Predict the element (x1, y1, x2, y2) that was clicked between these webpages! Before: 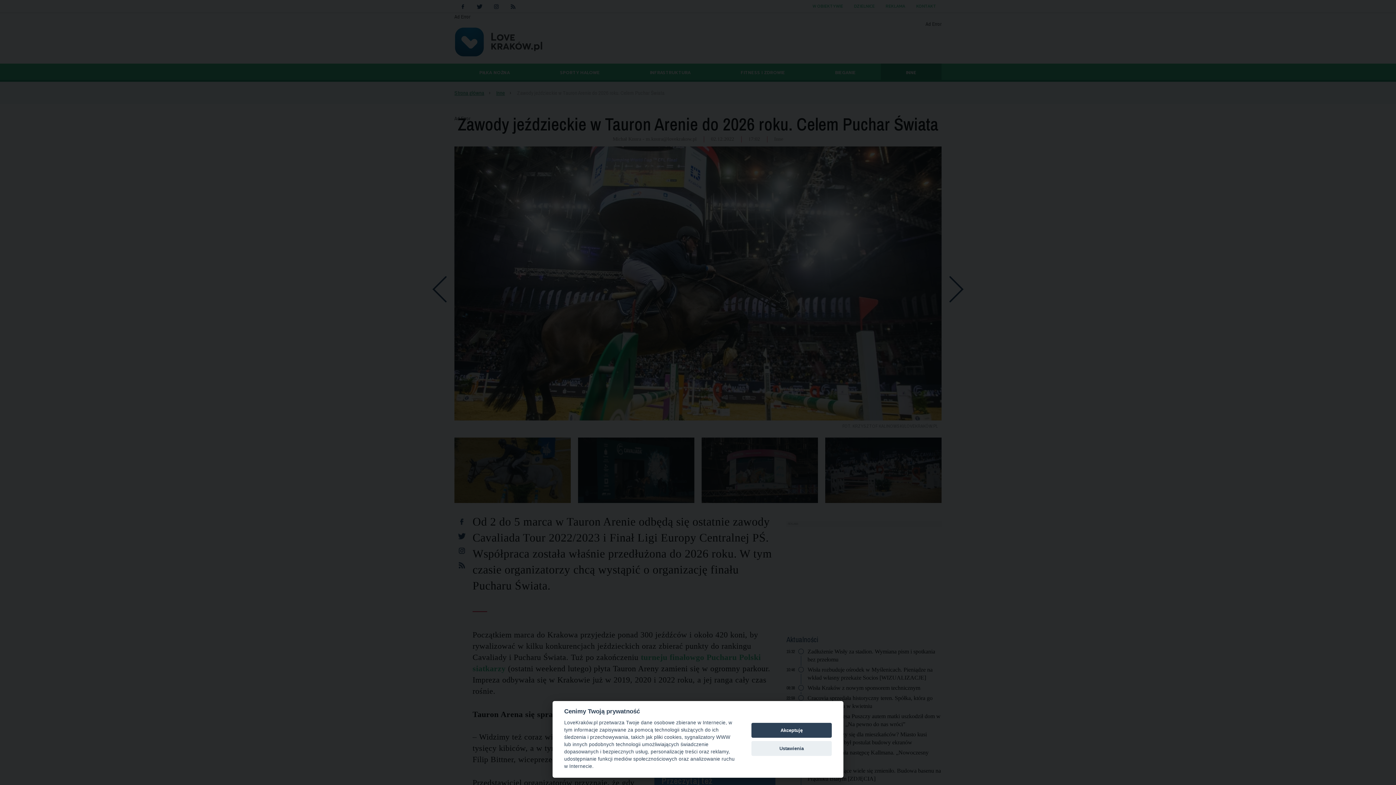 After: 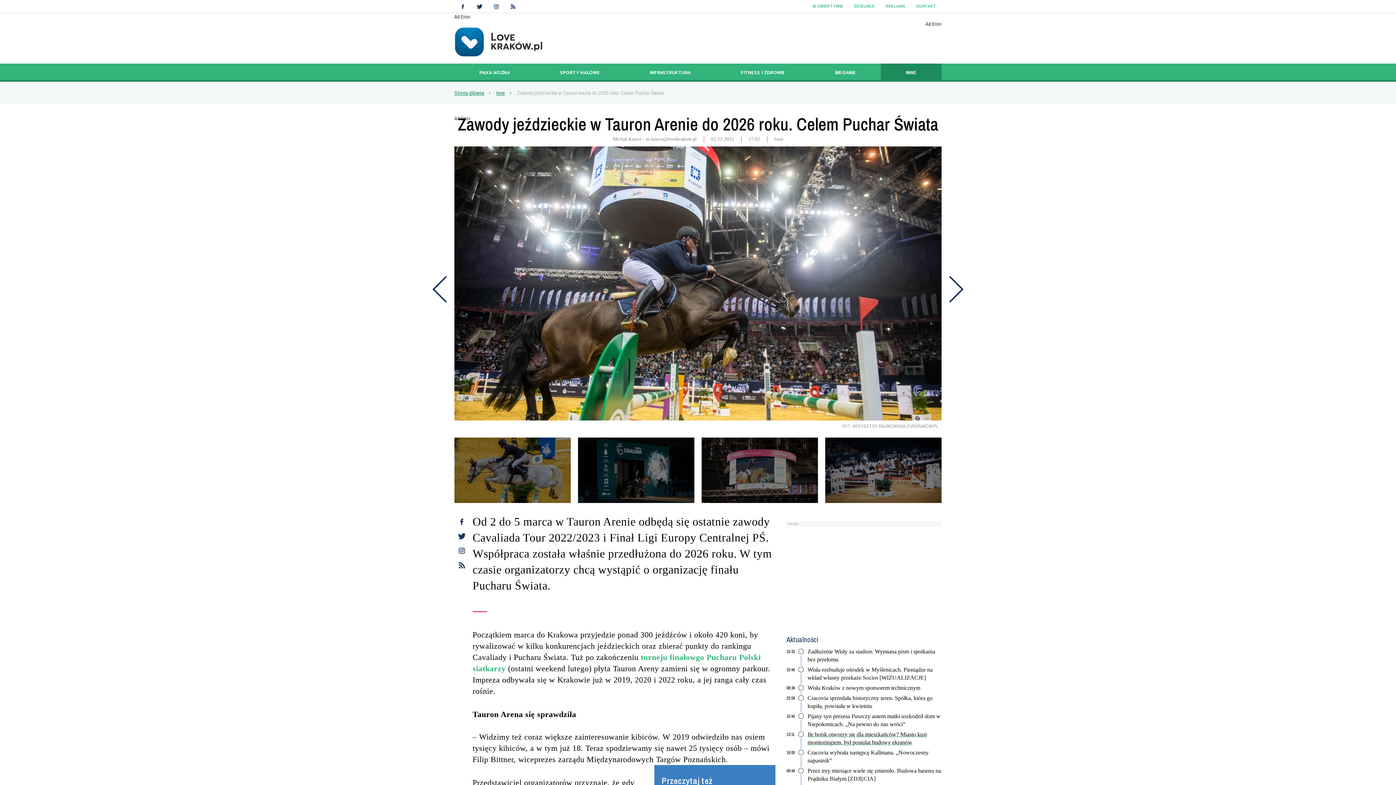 Action: label: Akceptuję bbox: (751, 723, 832, 738)